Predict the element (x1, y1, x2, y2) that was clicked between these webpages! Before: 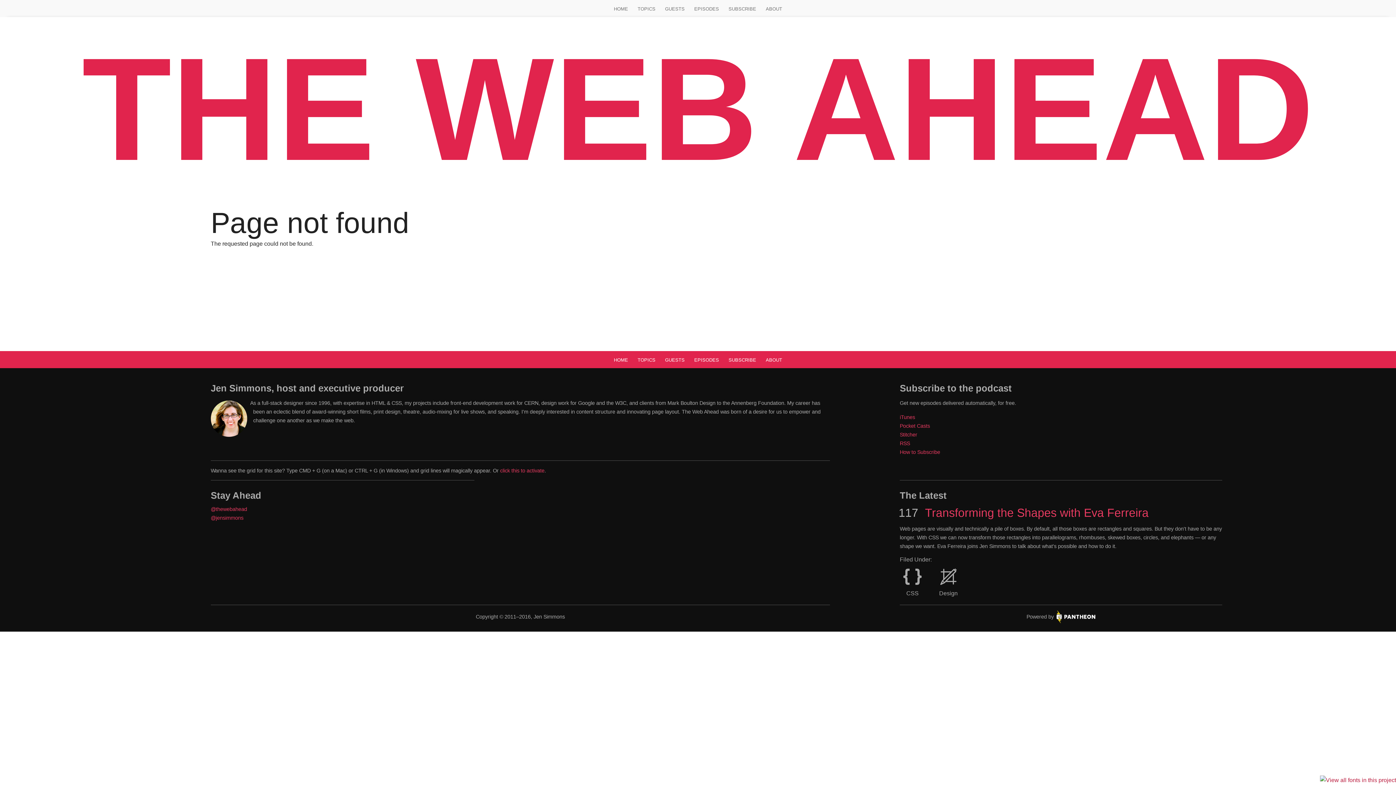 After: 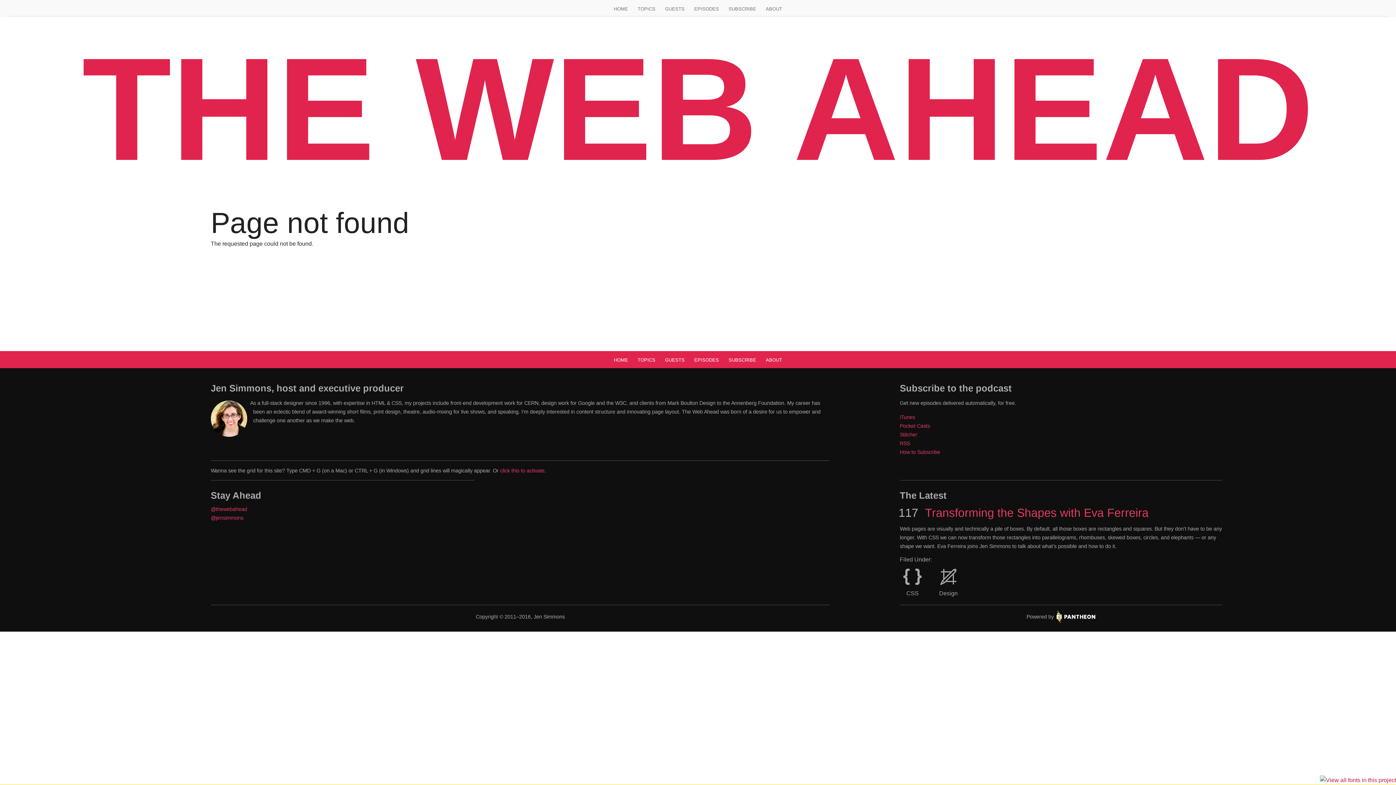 Action: label: click this to activate bbox: (500, 467, 544, 473)